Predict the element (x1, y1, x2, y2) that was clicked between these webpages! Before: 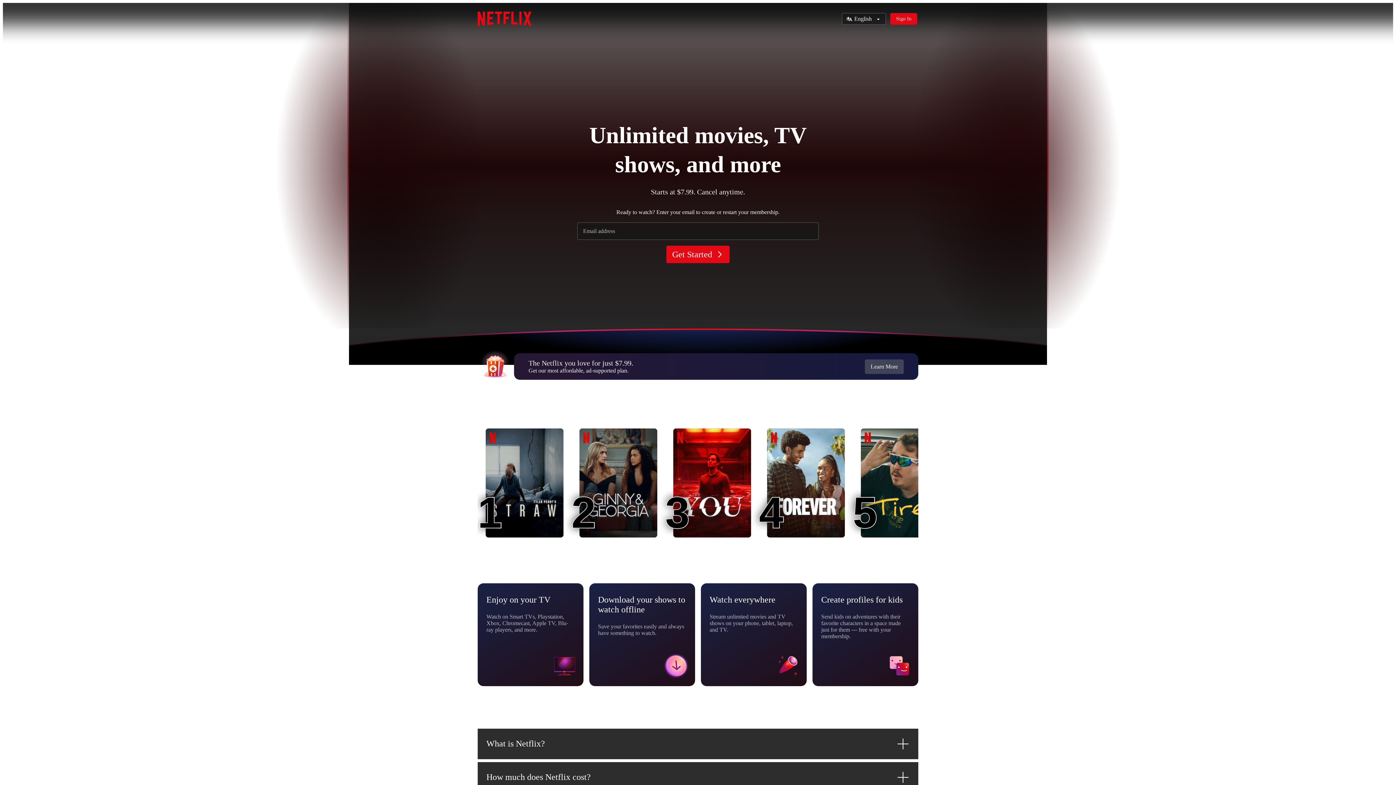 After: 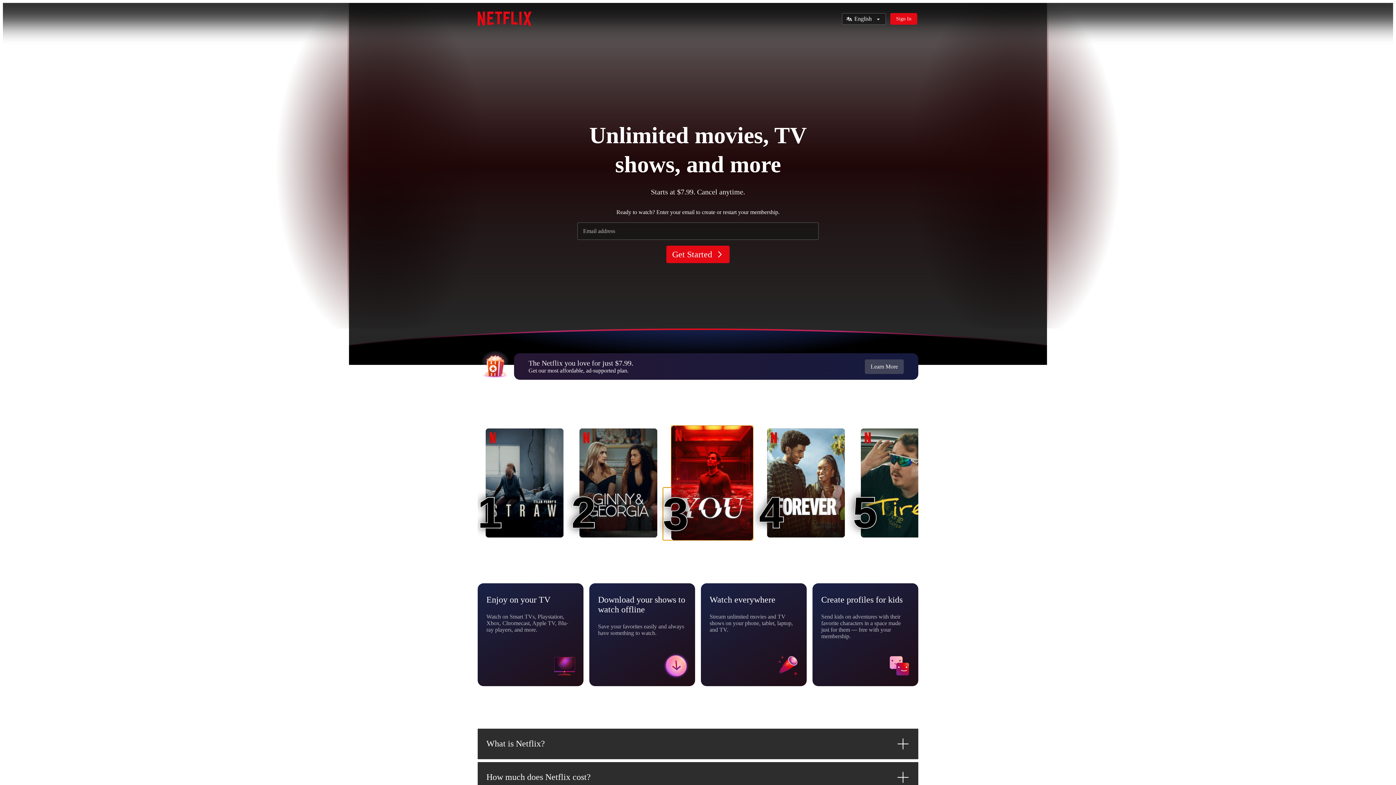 Action: bbox: (673, 428, 751, 537) label: You
3
3